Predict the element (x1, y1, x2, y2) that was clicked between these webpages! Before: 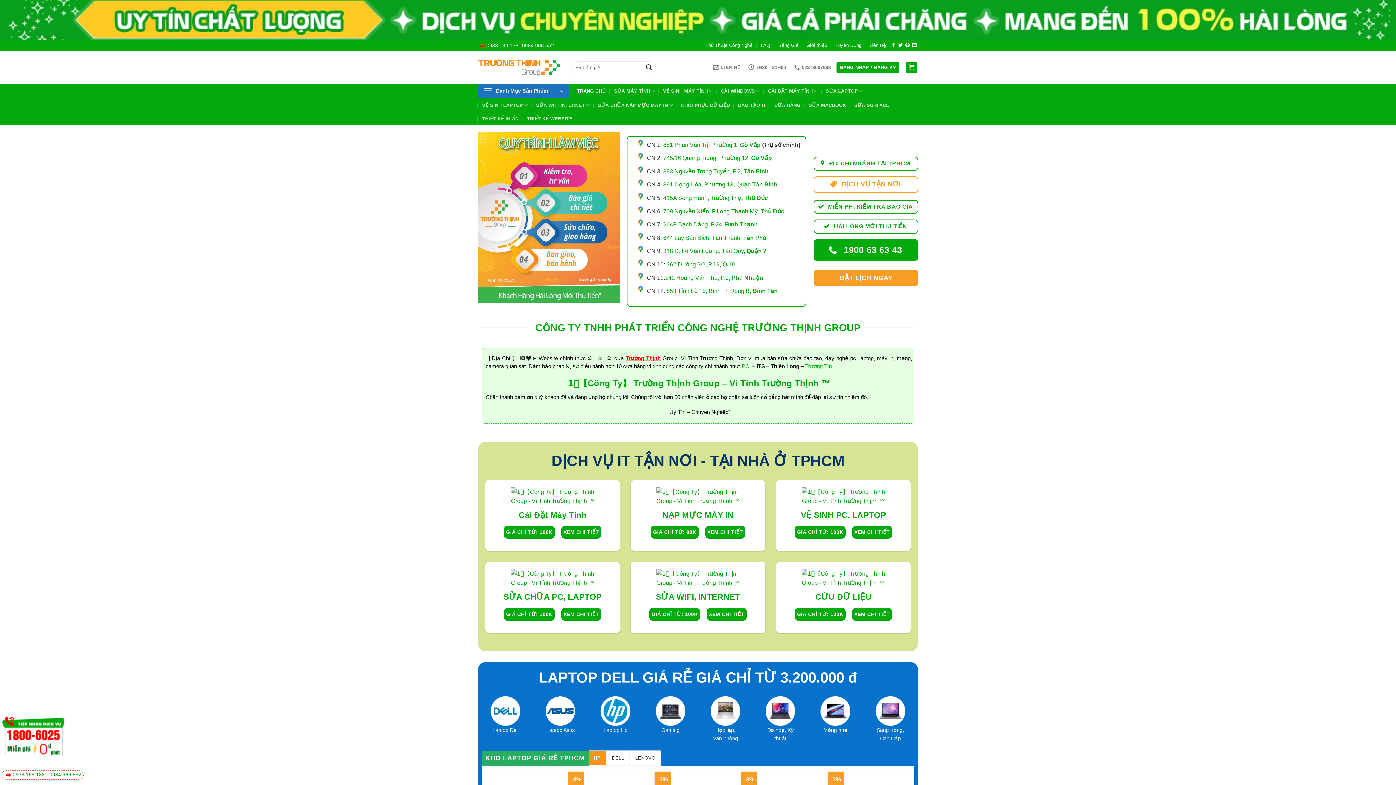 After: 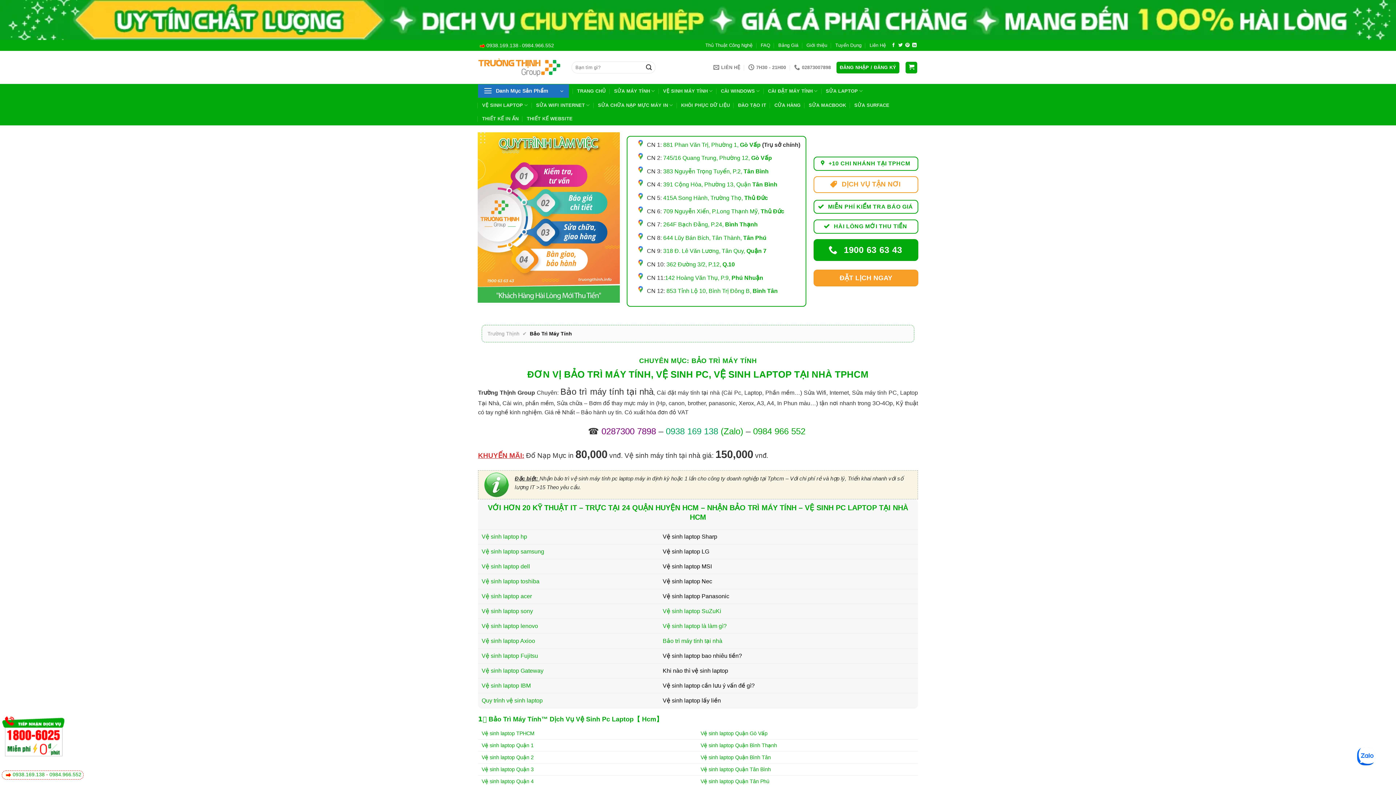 Action: bbox: (852, 526, 892, 539) label: XEM CHI TIẾT